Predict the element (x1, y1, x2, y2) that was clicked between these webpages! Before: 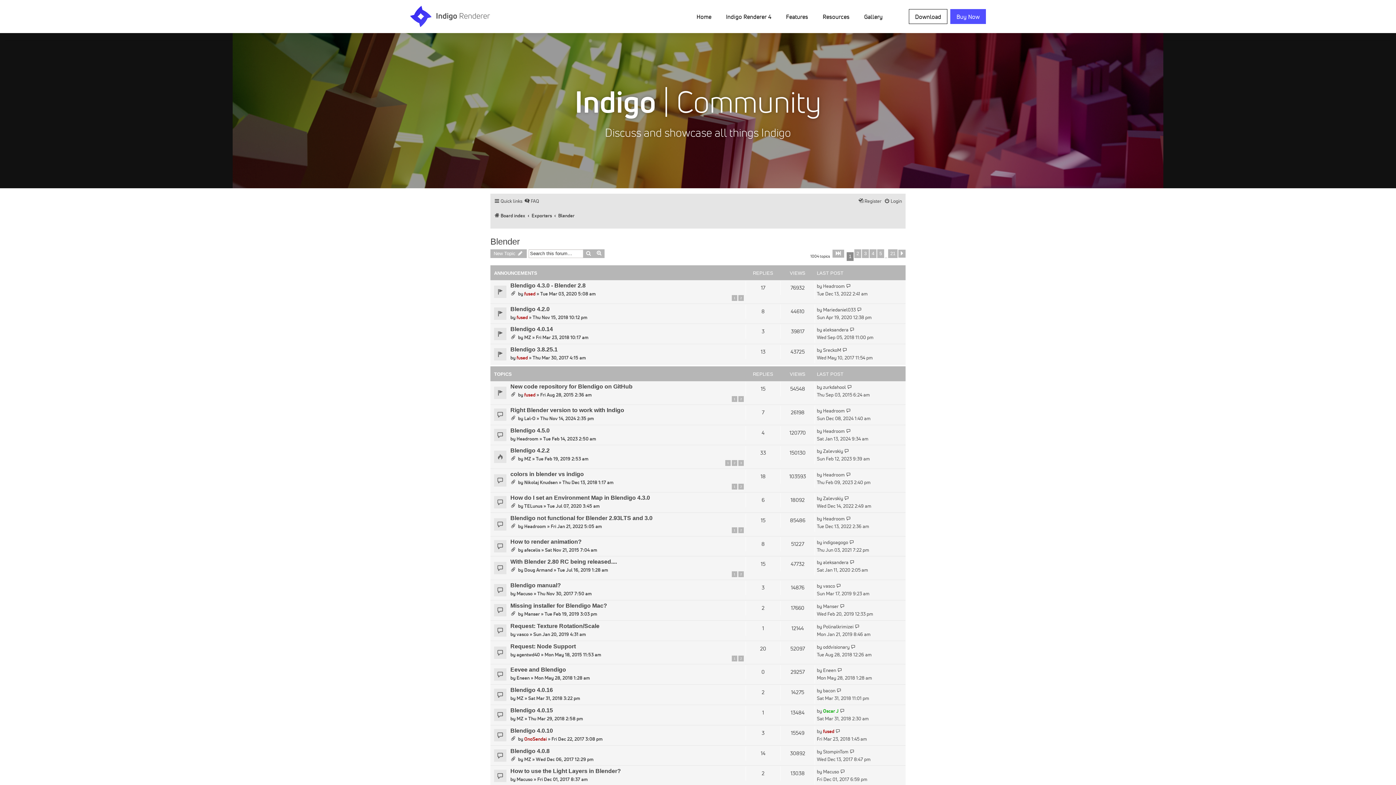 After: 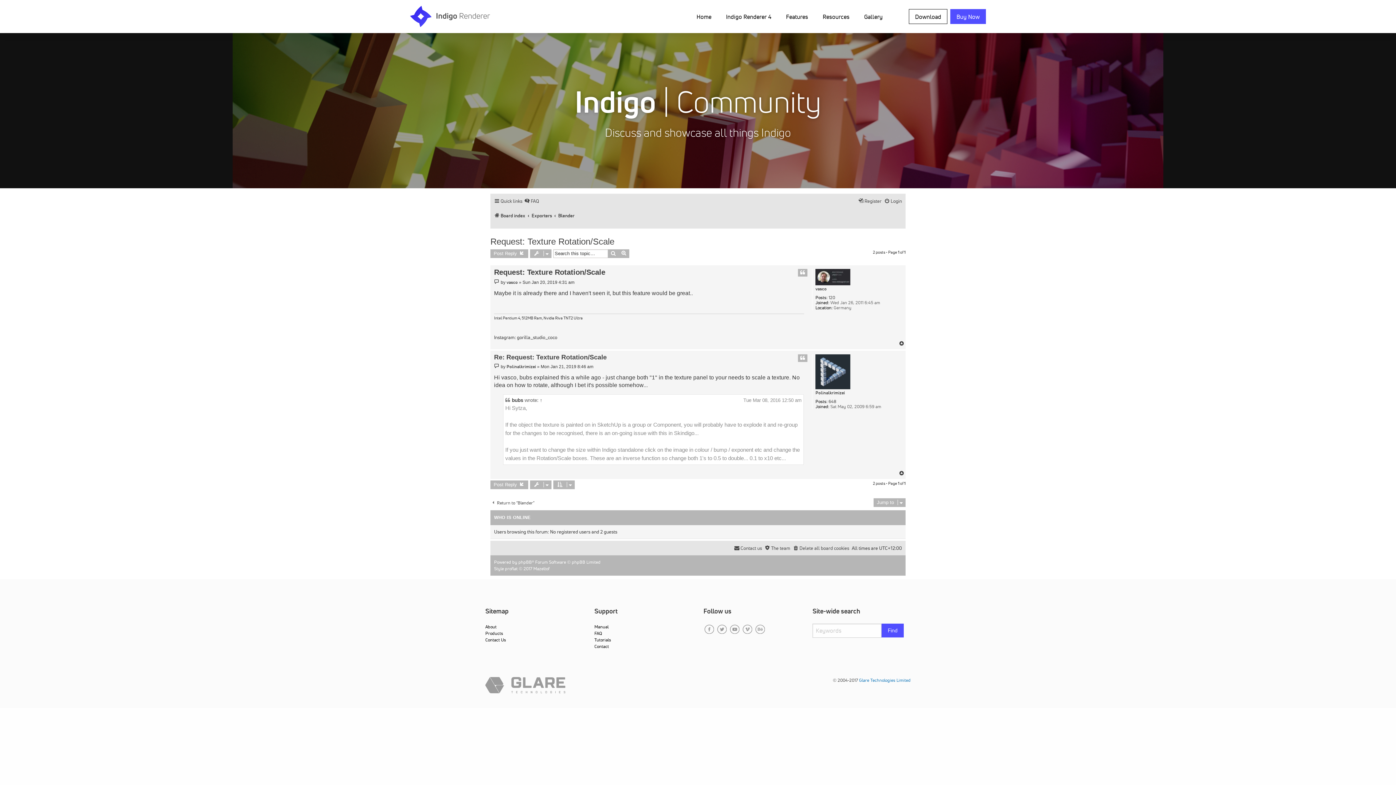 Action: bbox: (510, 623, 599, 629) label: Request: Texture Rotation/Scale